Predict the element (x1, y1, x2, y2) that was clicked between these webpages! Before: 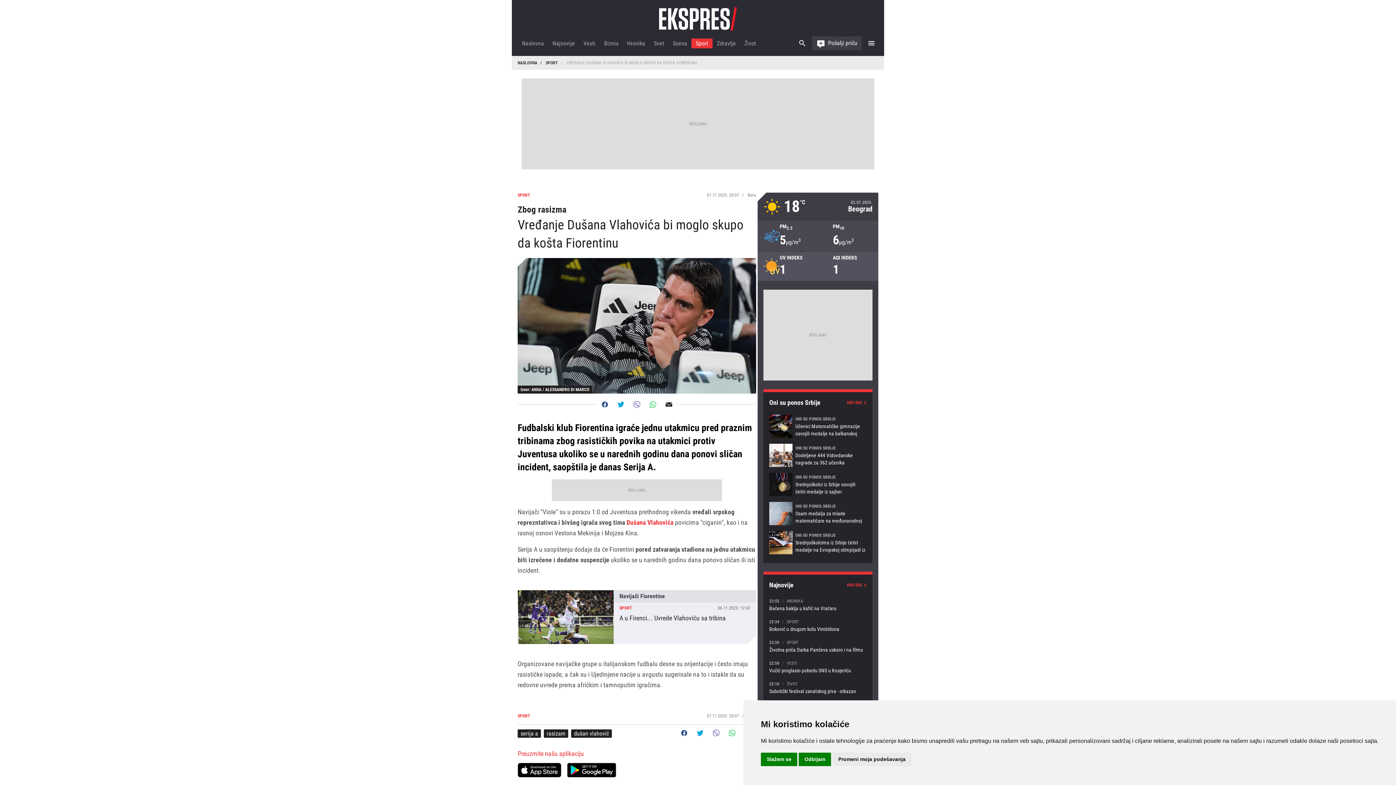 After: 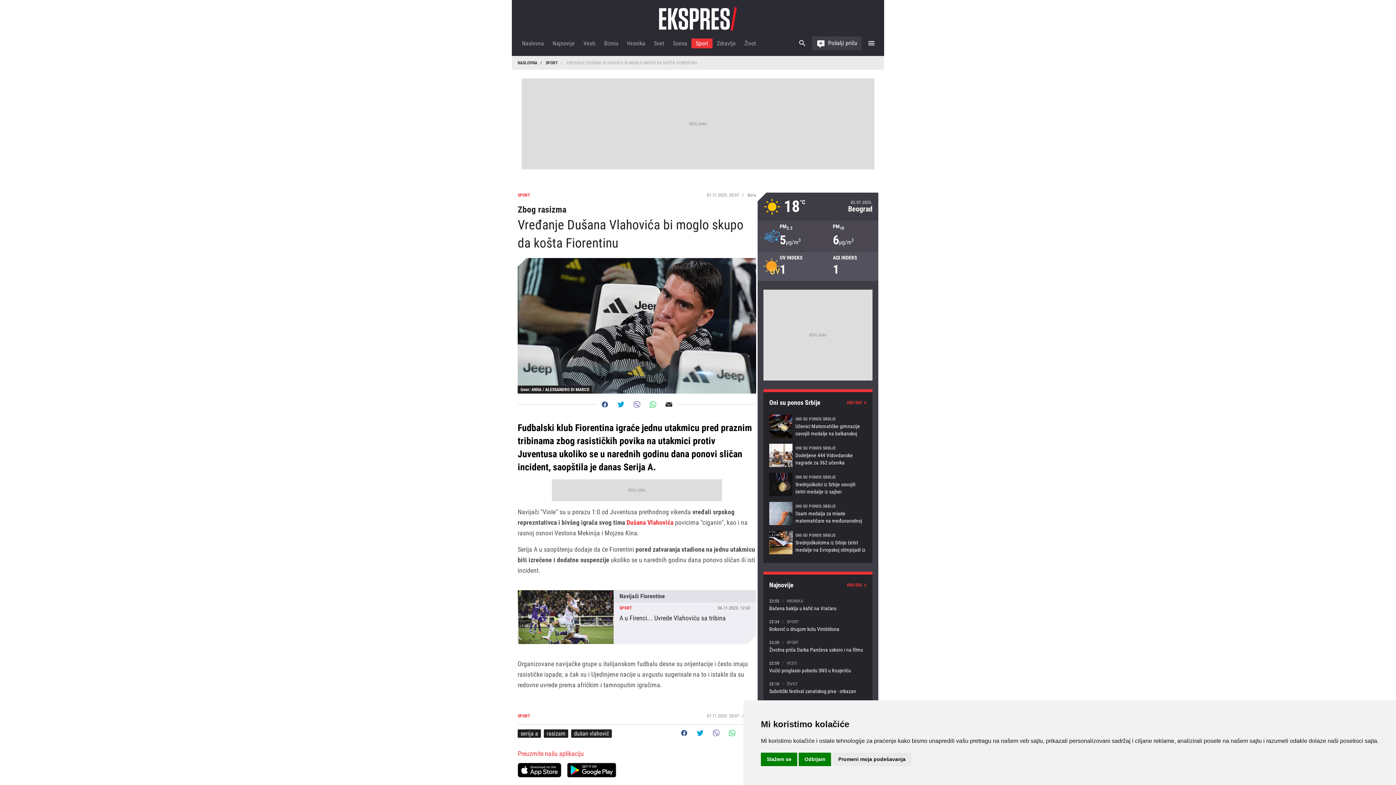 Action: label: Share on Facebook bbox: (676, 725, 692, 741)